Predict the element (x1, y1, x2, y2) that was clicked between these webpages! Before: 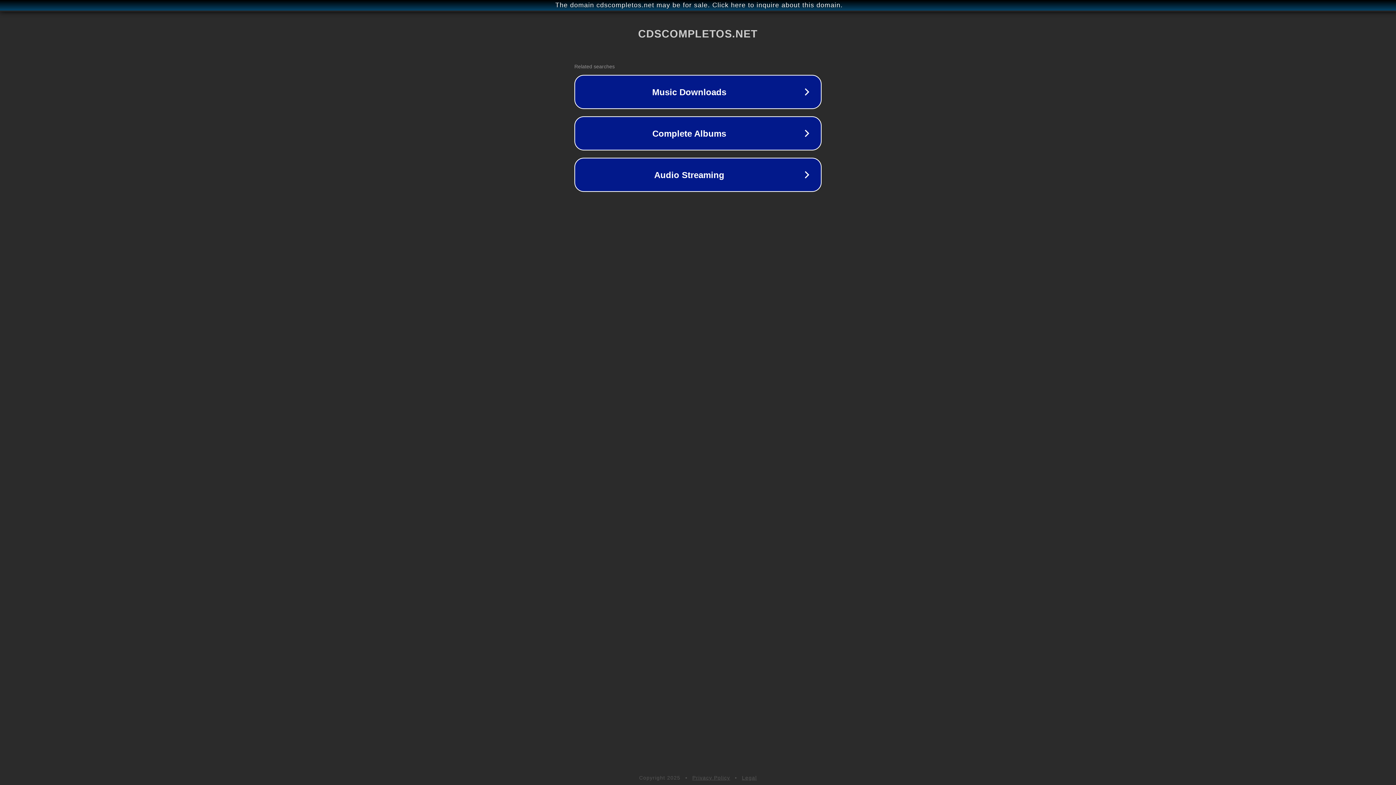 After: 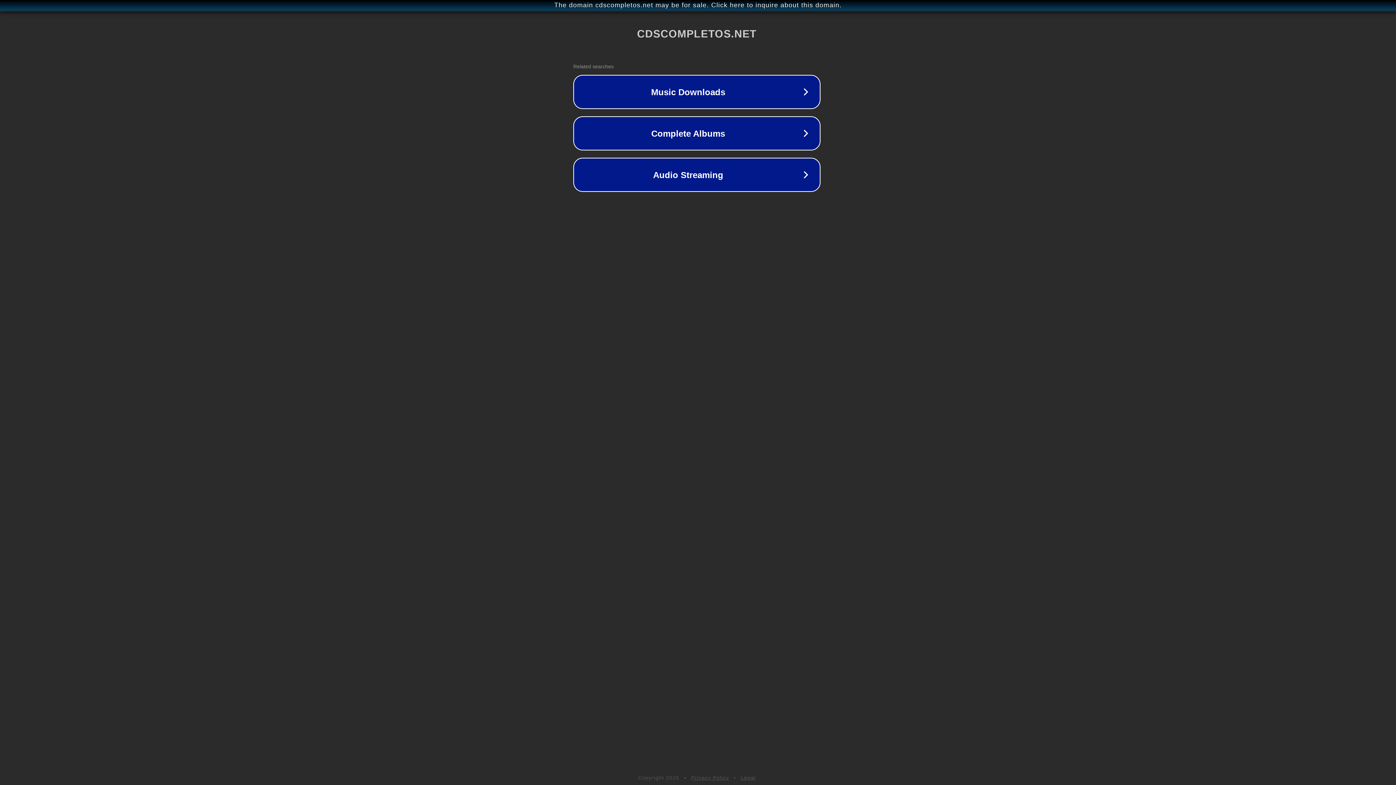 Action: label: The domain cdscompletos.net may be for sale. Click here to inquire about this domain. bbox: (1, 1, 1397, 9)